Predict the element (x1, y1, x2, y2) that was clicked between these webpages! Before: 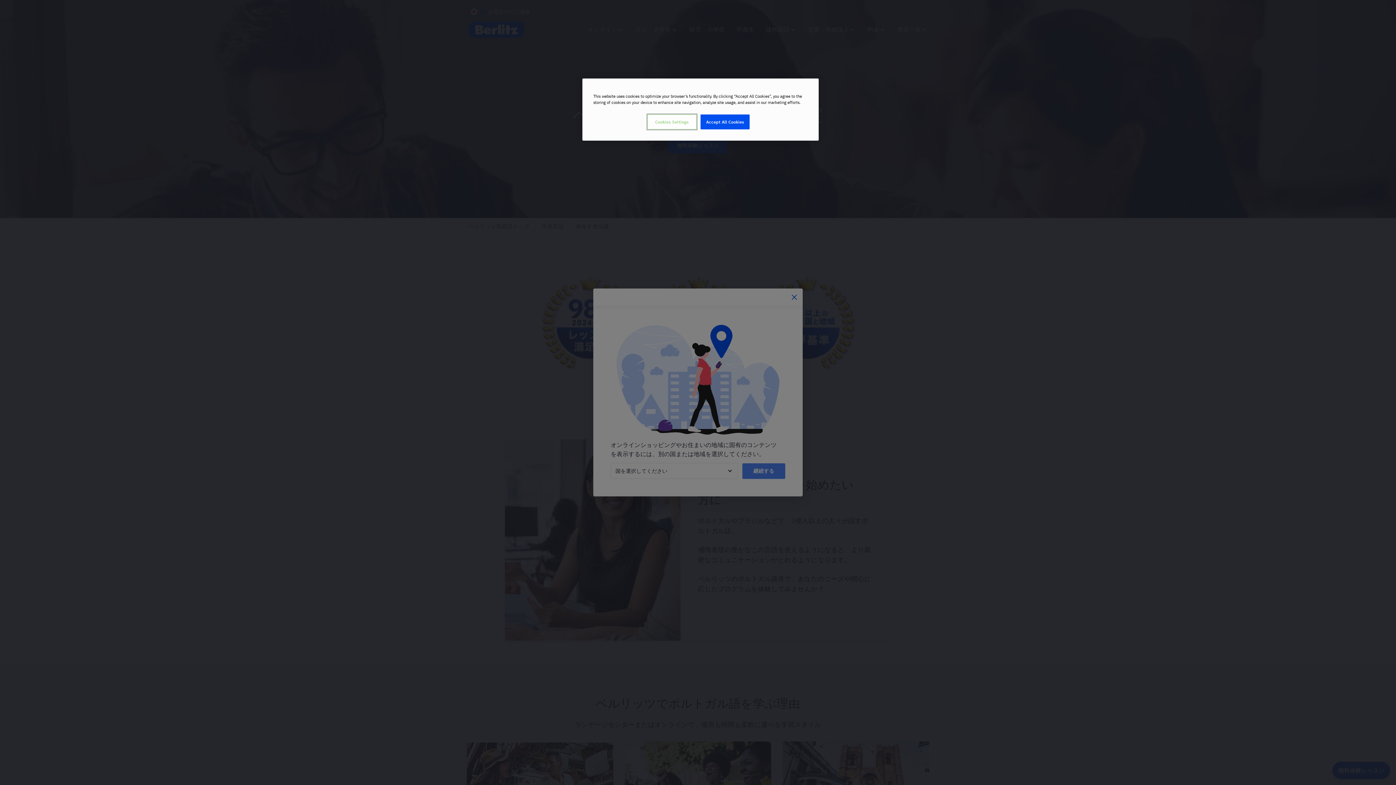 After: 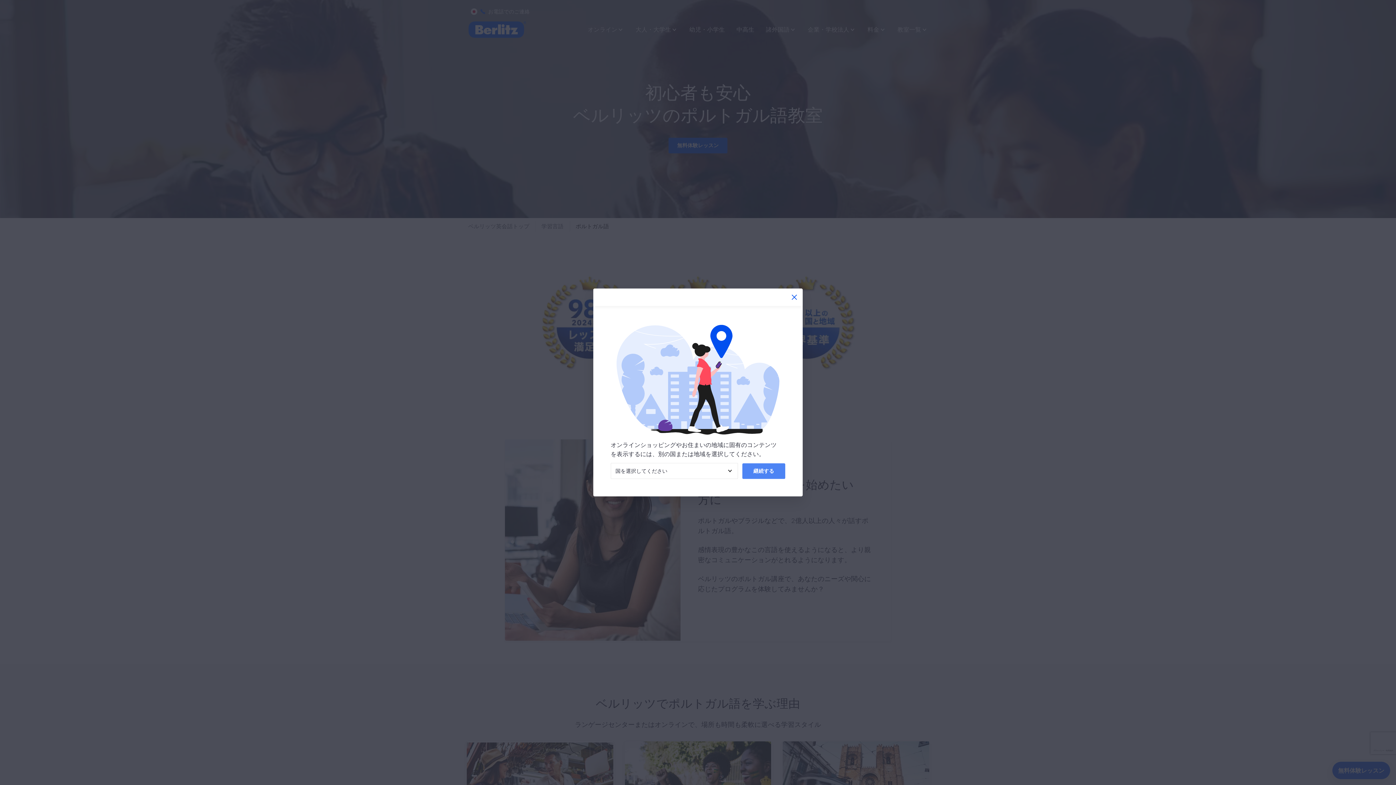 Action: label: Accept All Cookies bbox: (700, 114, 749, 129)